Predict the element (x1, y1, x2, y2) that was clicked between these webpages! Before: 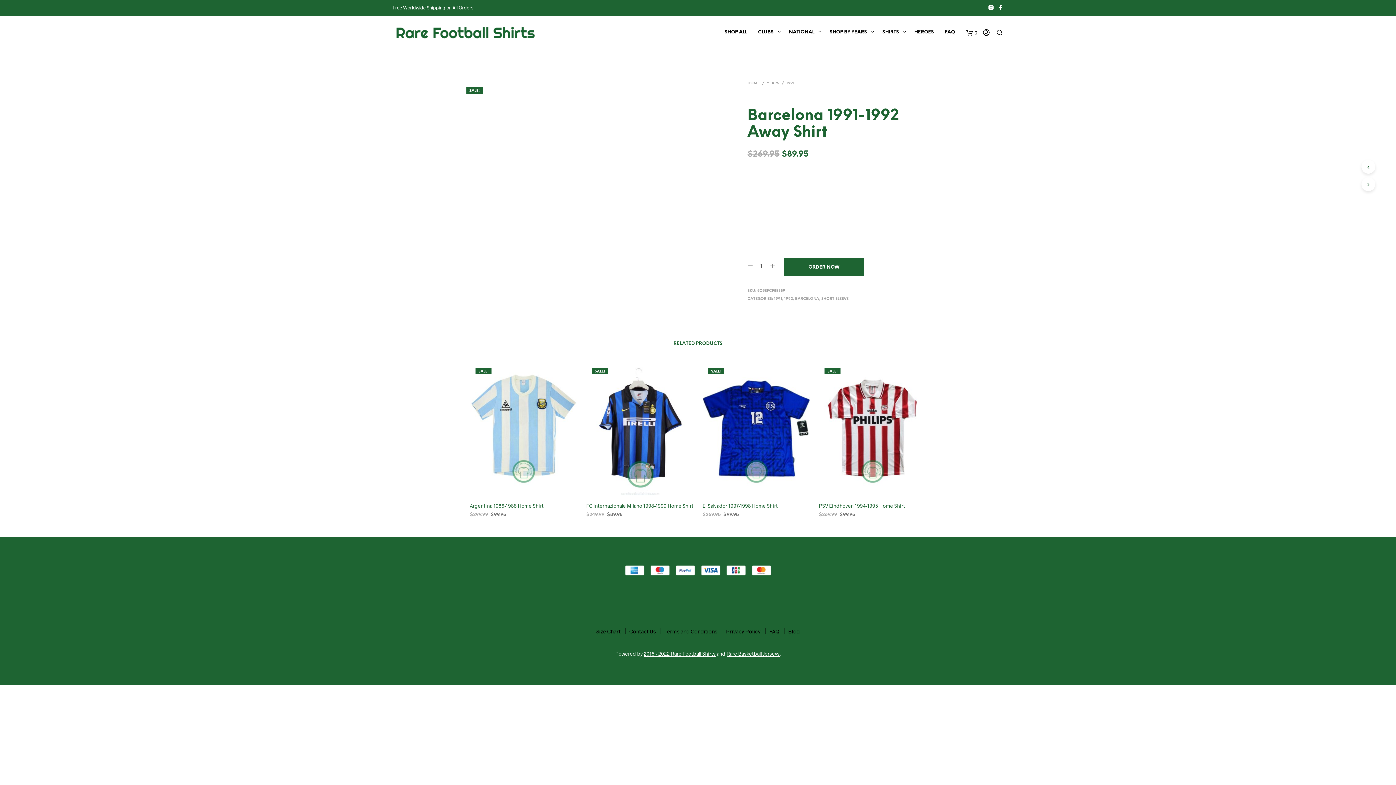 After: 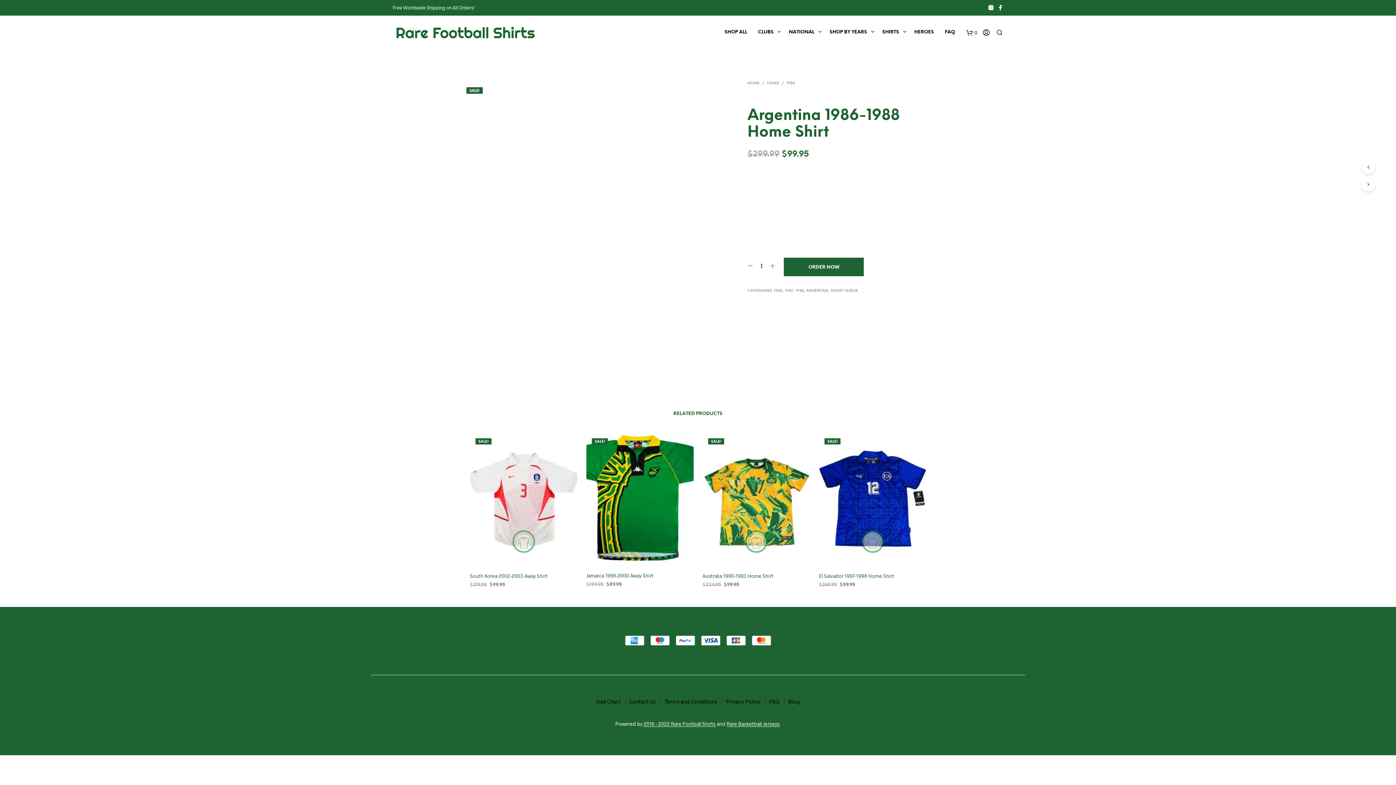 Action: label: Argentina 1986-1988 Home Shirt bbox: (470, 502, 543, 509)